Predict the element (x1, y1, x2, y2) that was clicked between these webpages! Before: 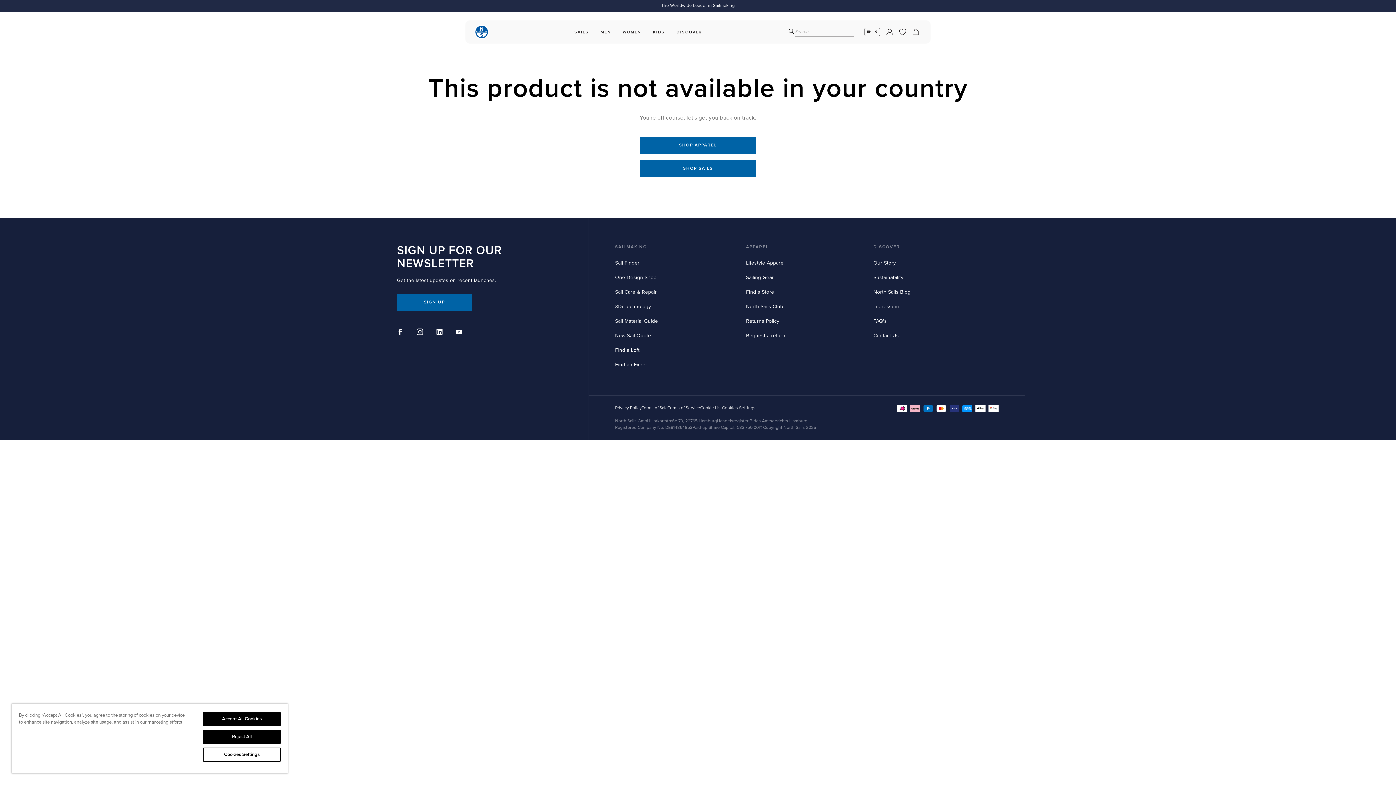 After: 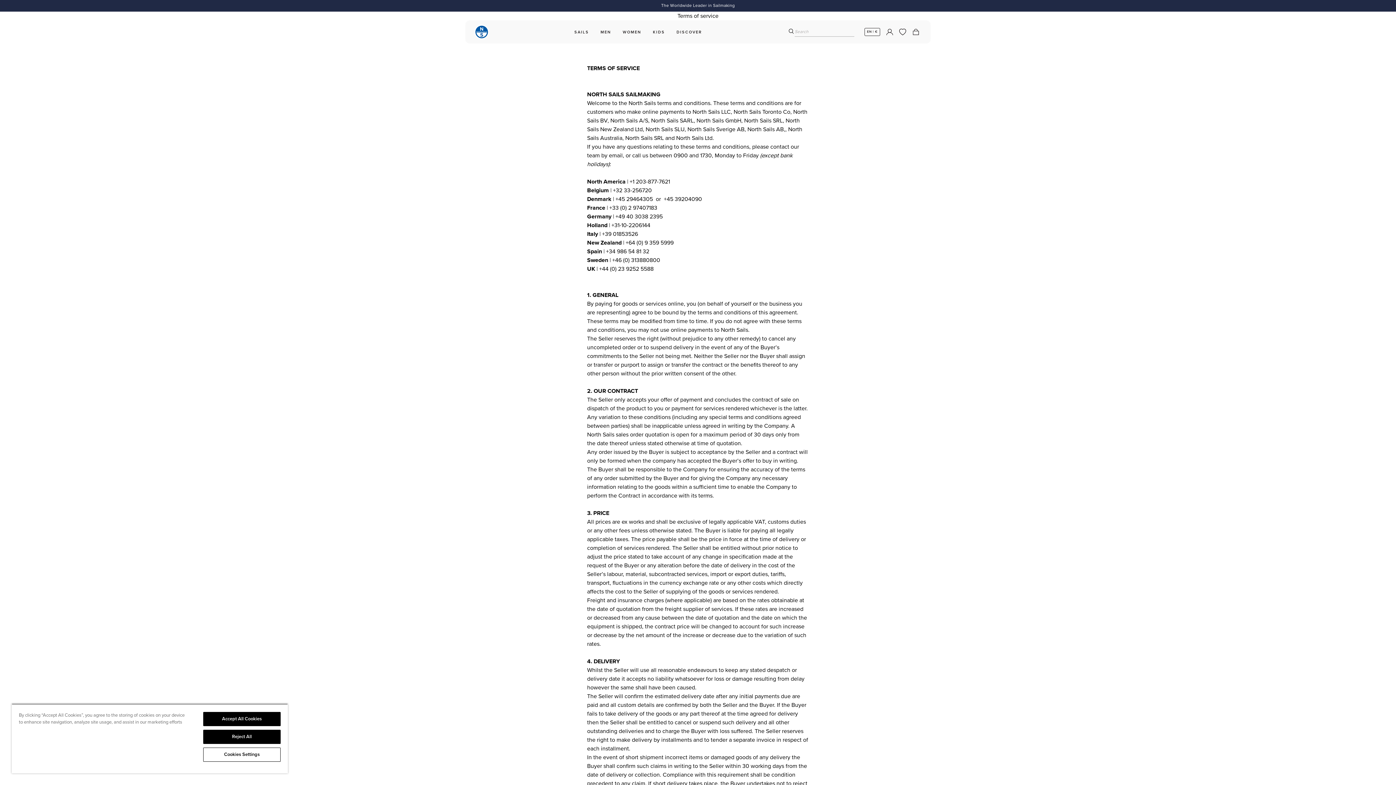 Action: bbox: (668, 405, 700, 410) label: Terms of Service